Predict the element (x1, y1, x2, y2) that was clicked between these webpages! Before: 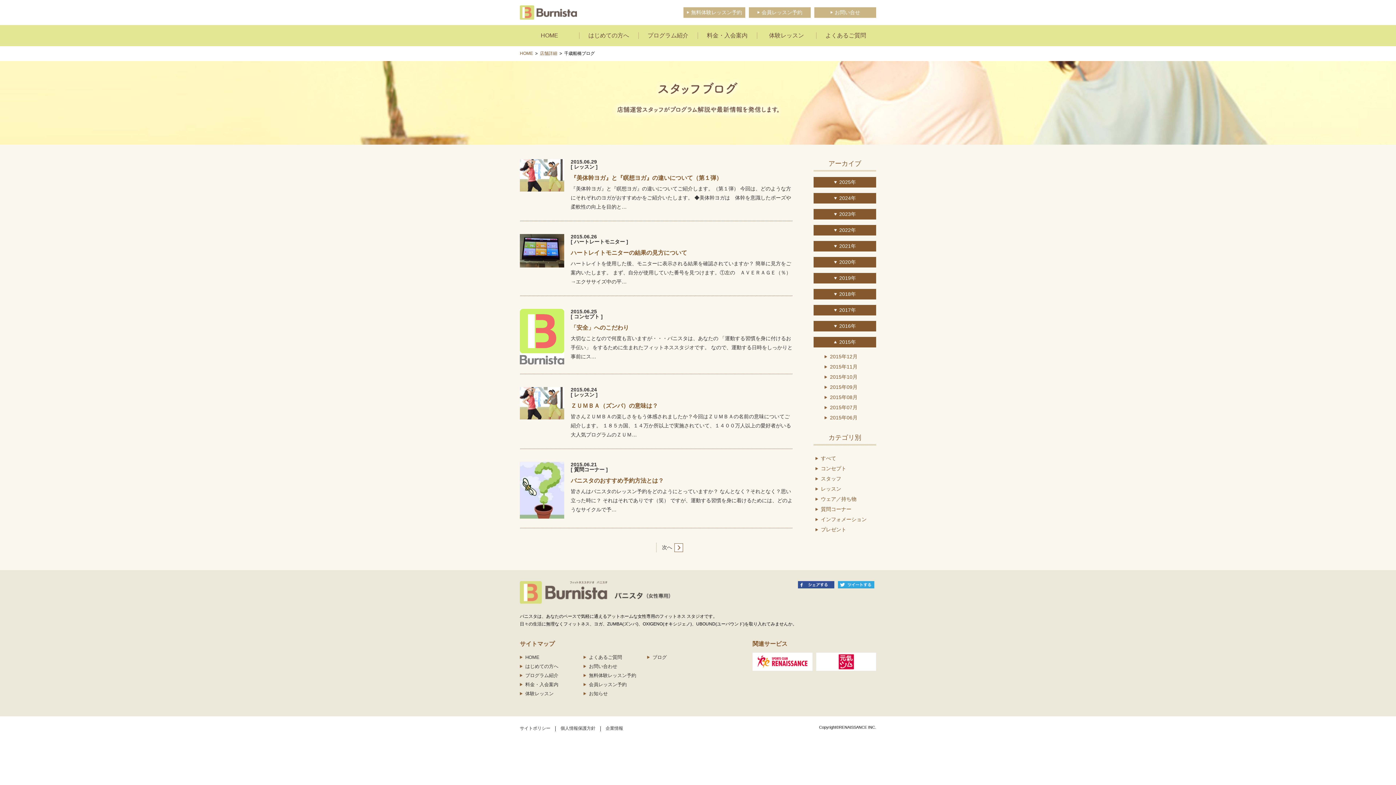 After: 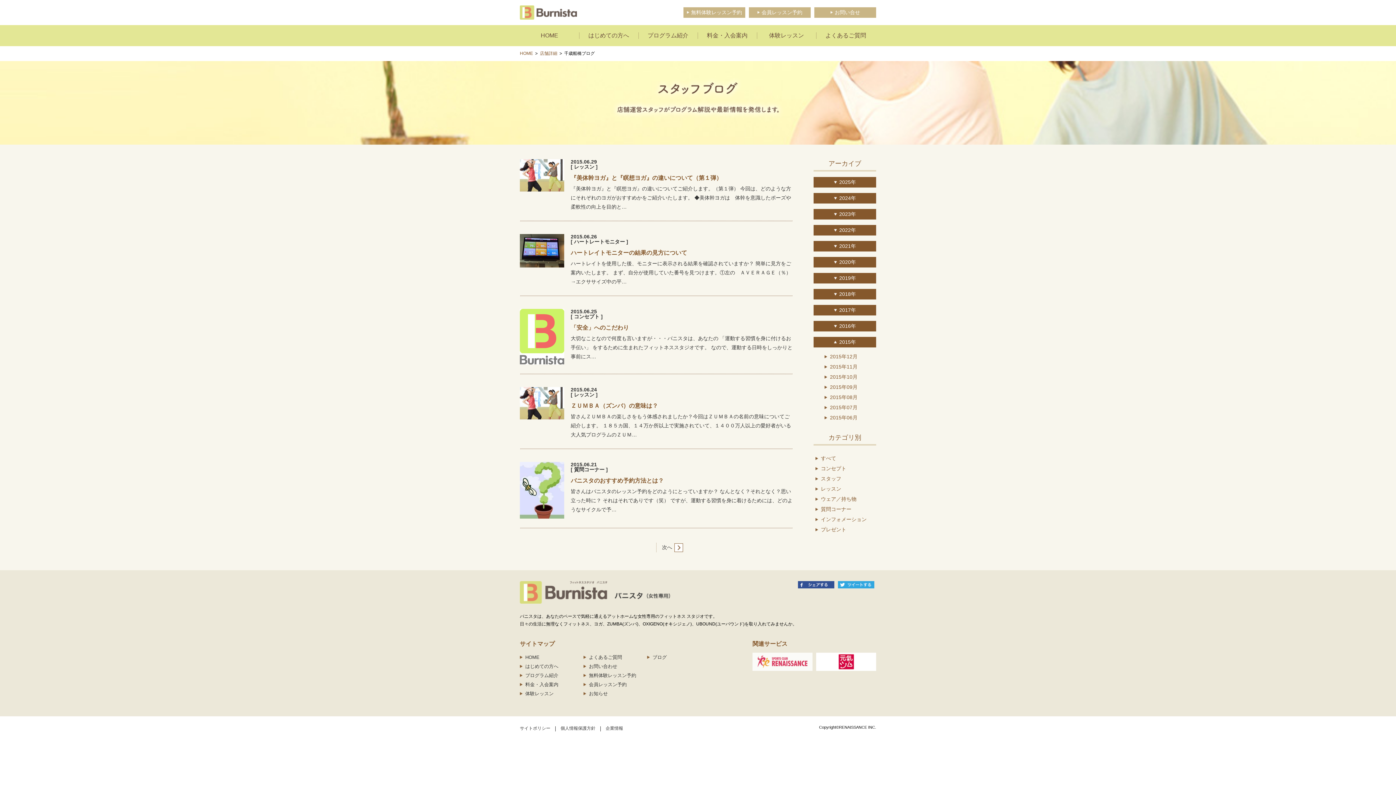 Action: bbox: (752, 653, 812, 671)